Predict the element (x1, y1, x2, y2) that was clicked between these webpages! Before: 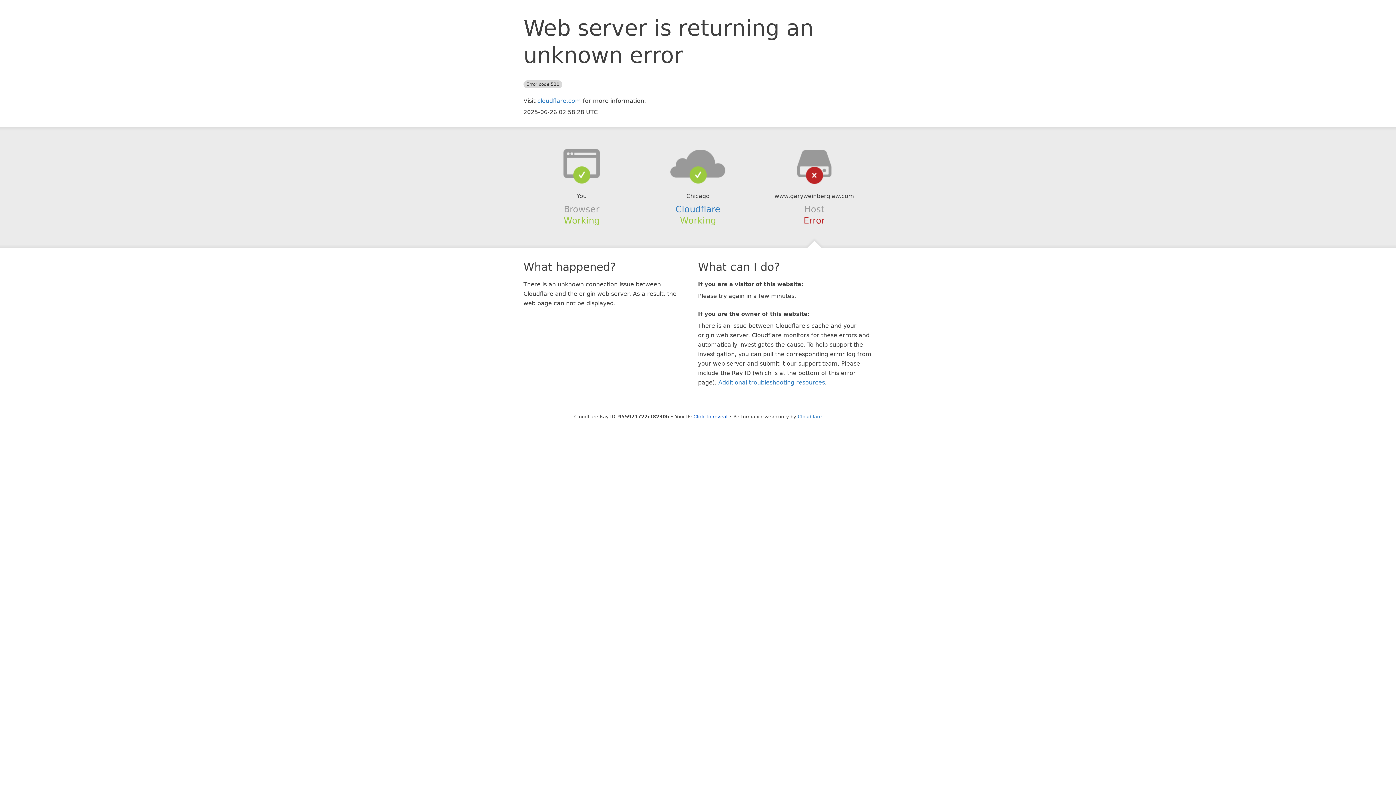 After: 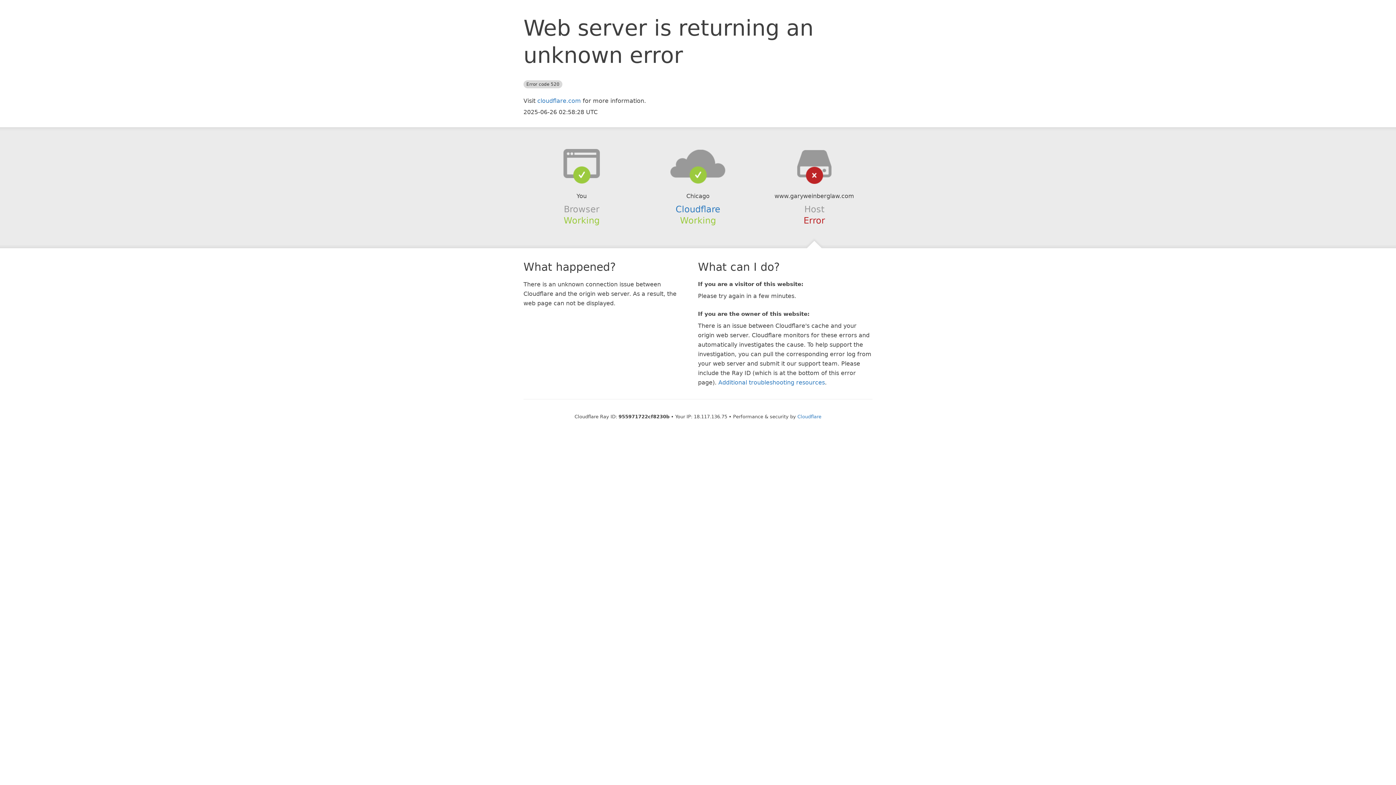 Action: label: Click to reveal bbox: (693, 414, 727, 419)